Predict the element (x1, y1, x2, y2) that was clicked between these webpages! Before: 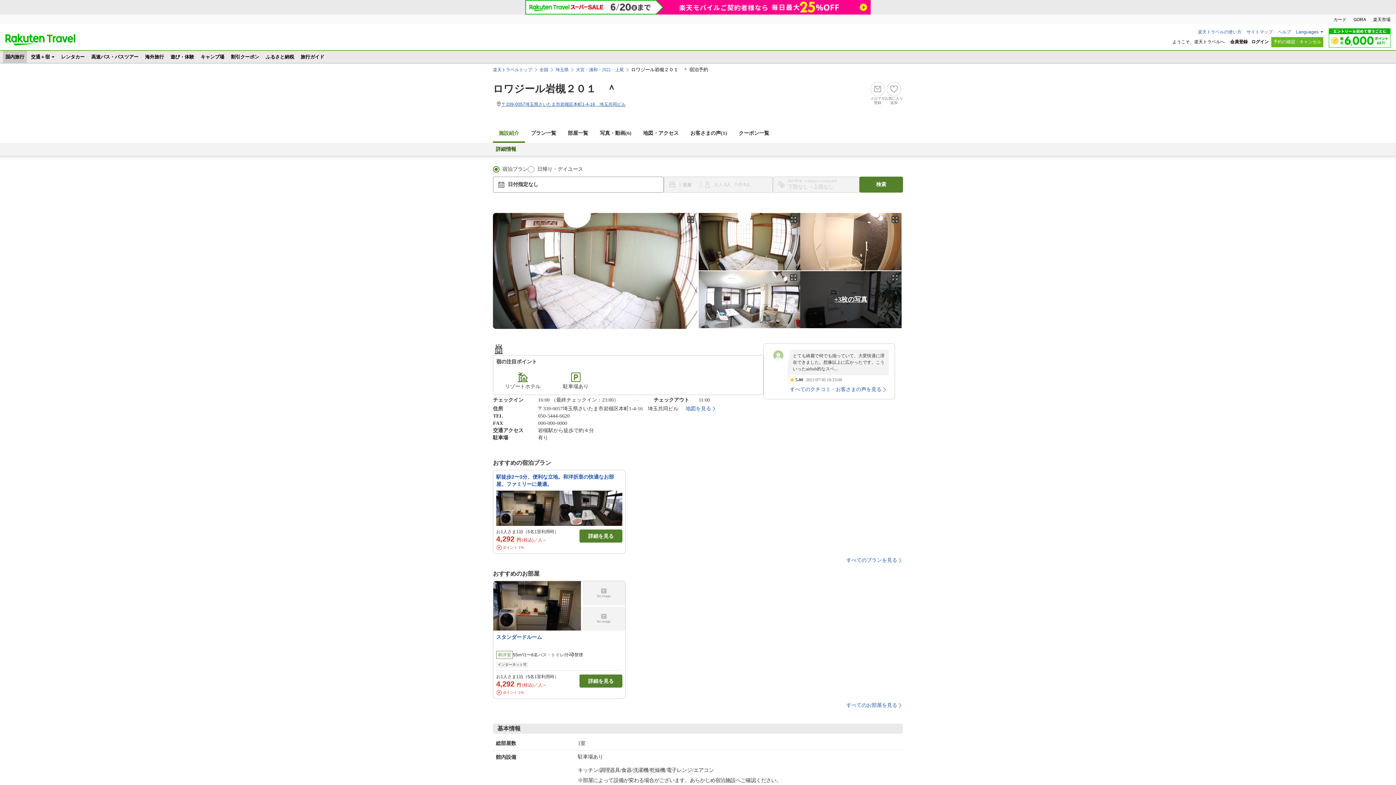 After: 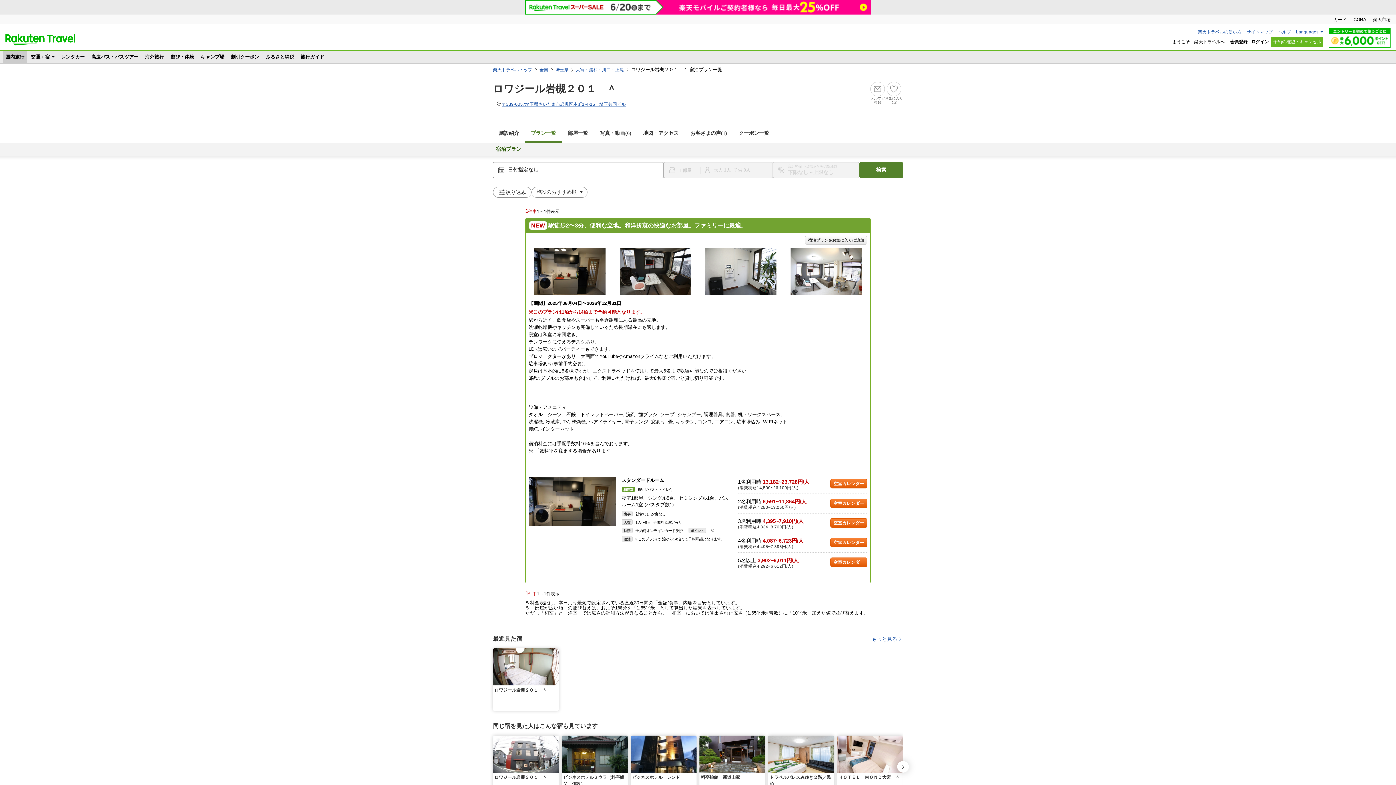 Action: label: すべてのプランを見る bbox: (846, 557, 903, 564)